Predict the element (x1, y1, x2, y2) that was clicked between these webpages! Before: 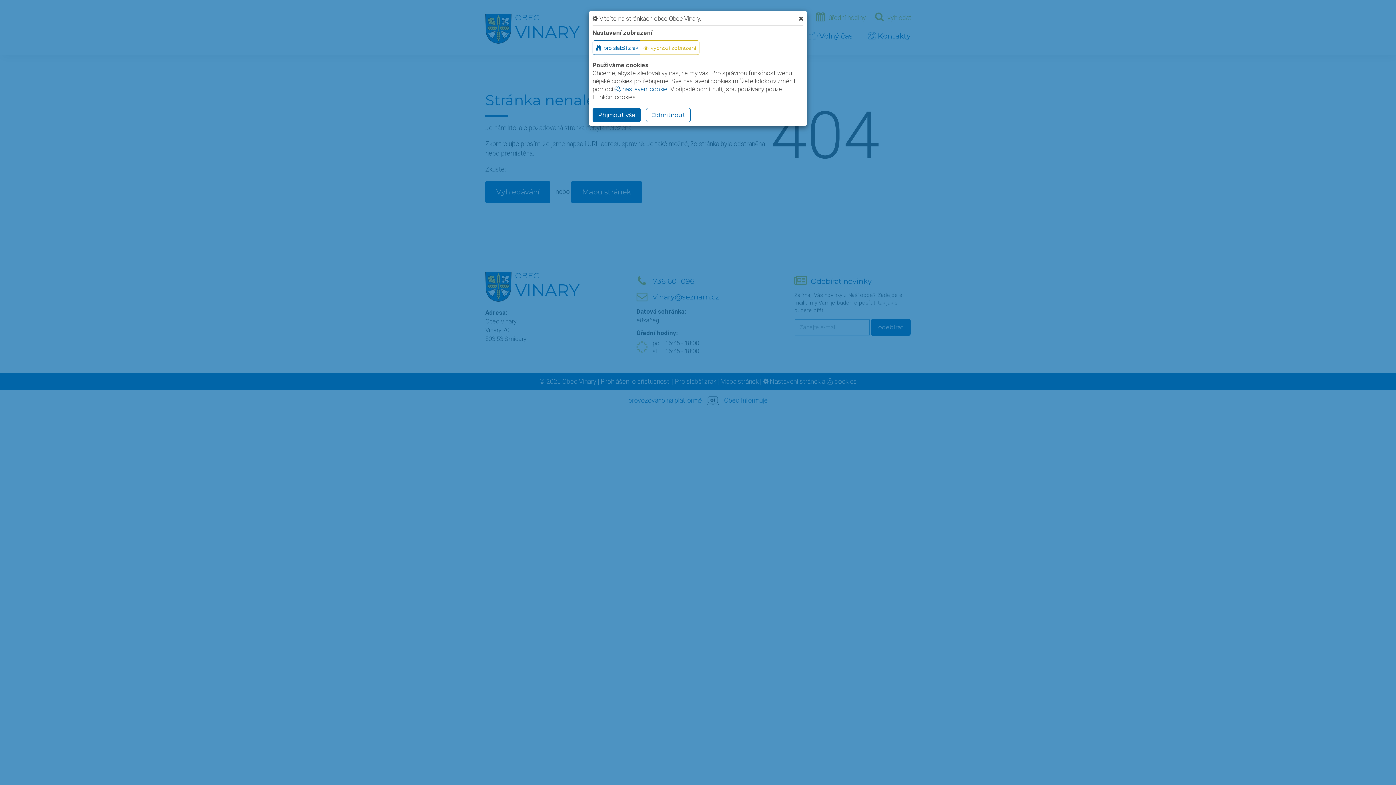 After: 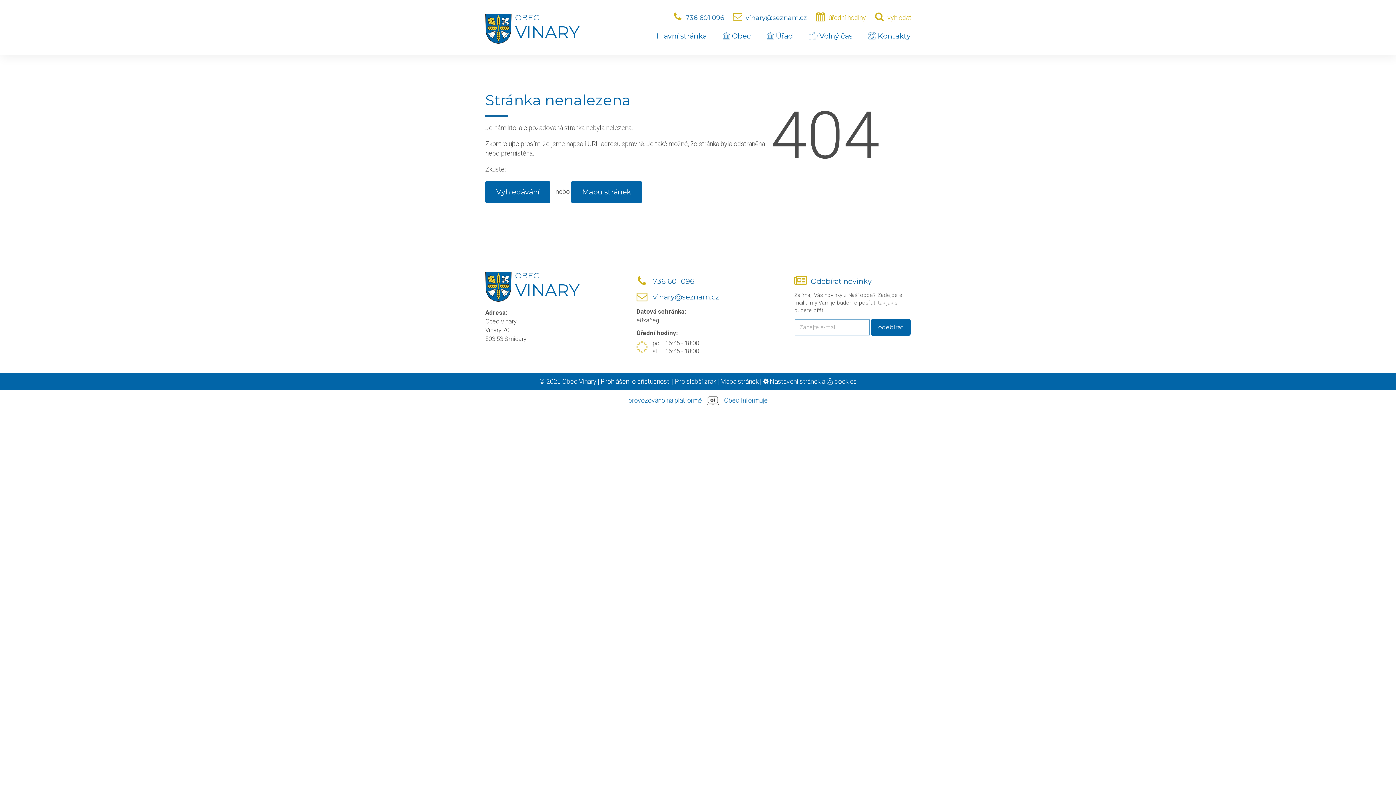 Action: label: Odmítnout bbox: (646, 108, 690, 122)